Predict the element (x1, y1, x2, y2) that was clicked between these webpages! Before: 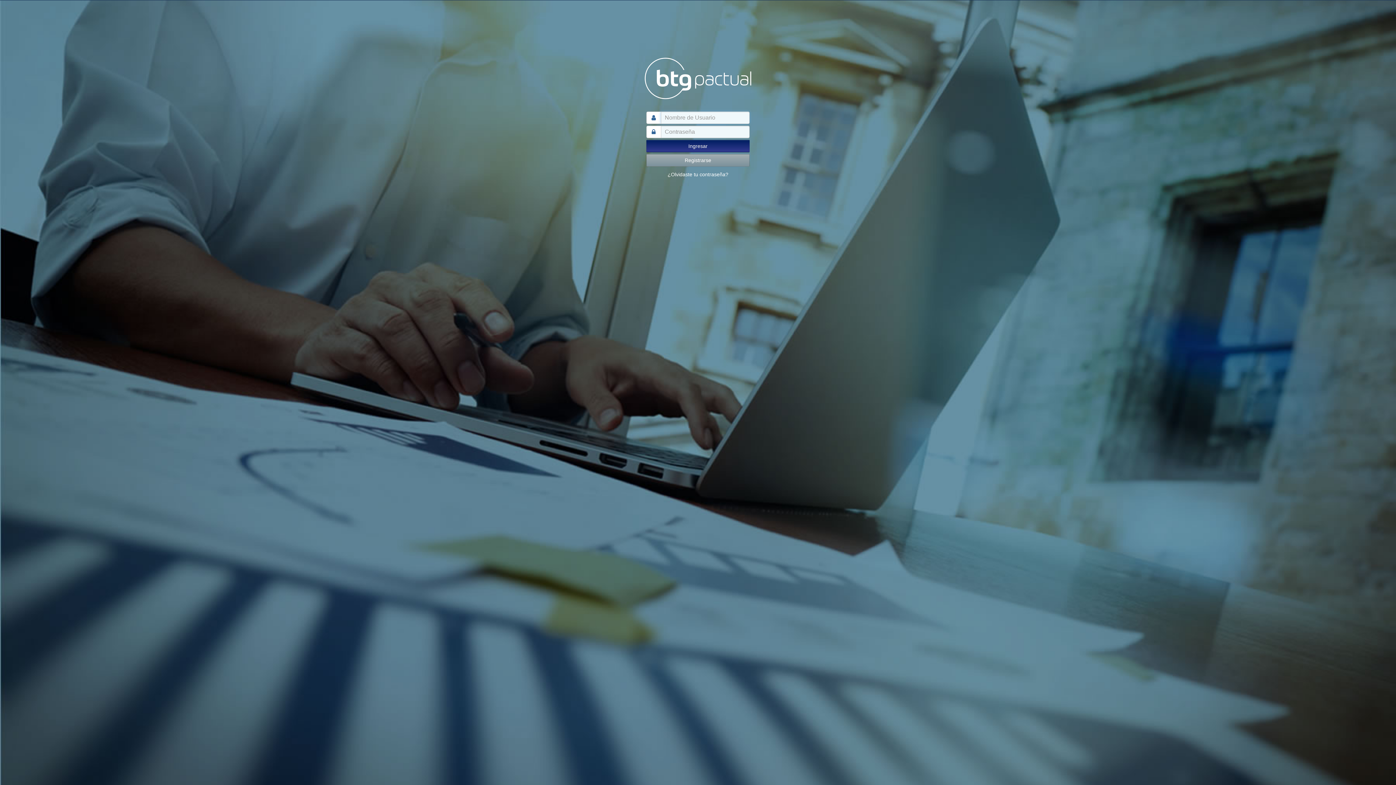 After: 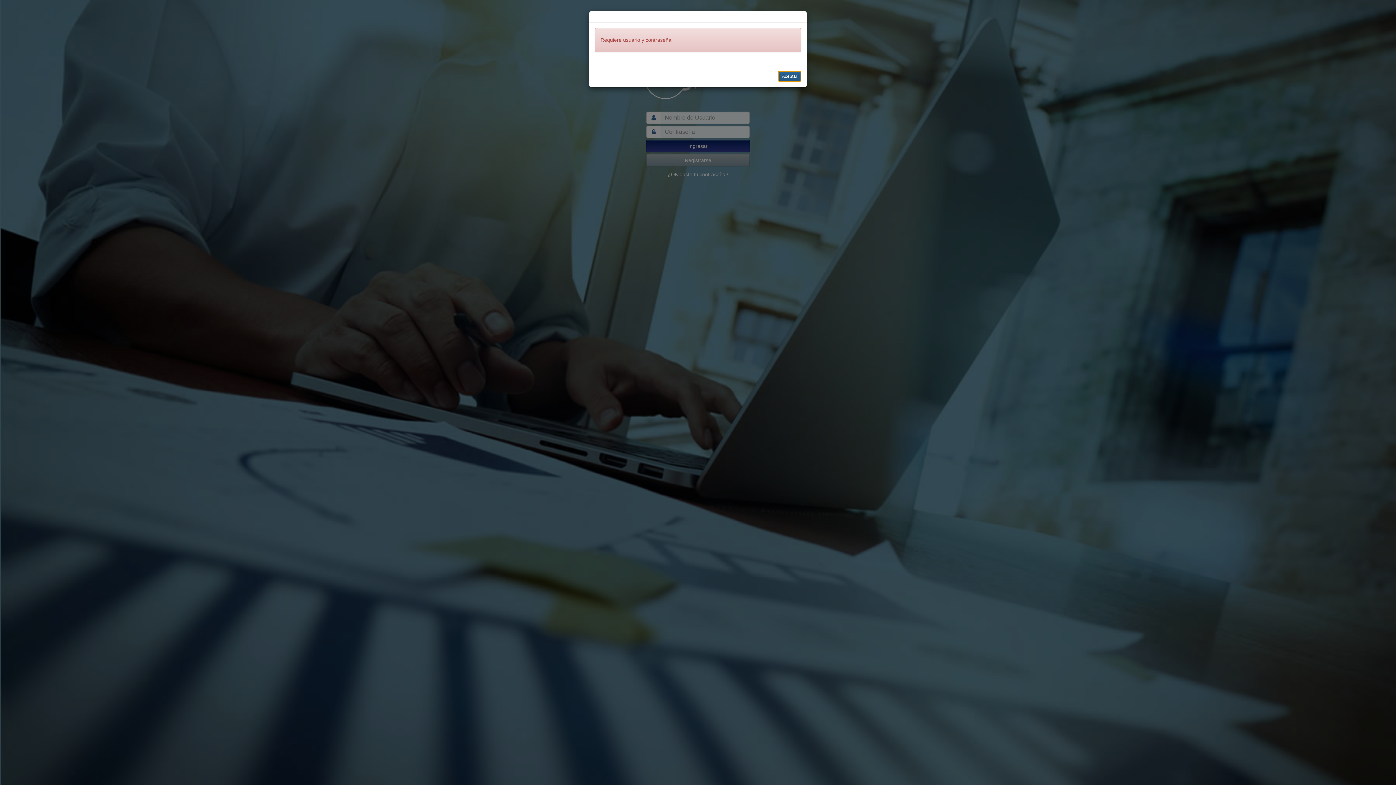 Action: bbox: (646, 139, 749, 152) label: Ingresar